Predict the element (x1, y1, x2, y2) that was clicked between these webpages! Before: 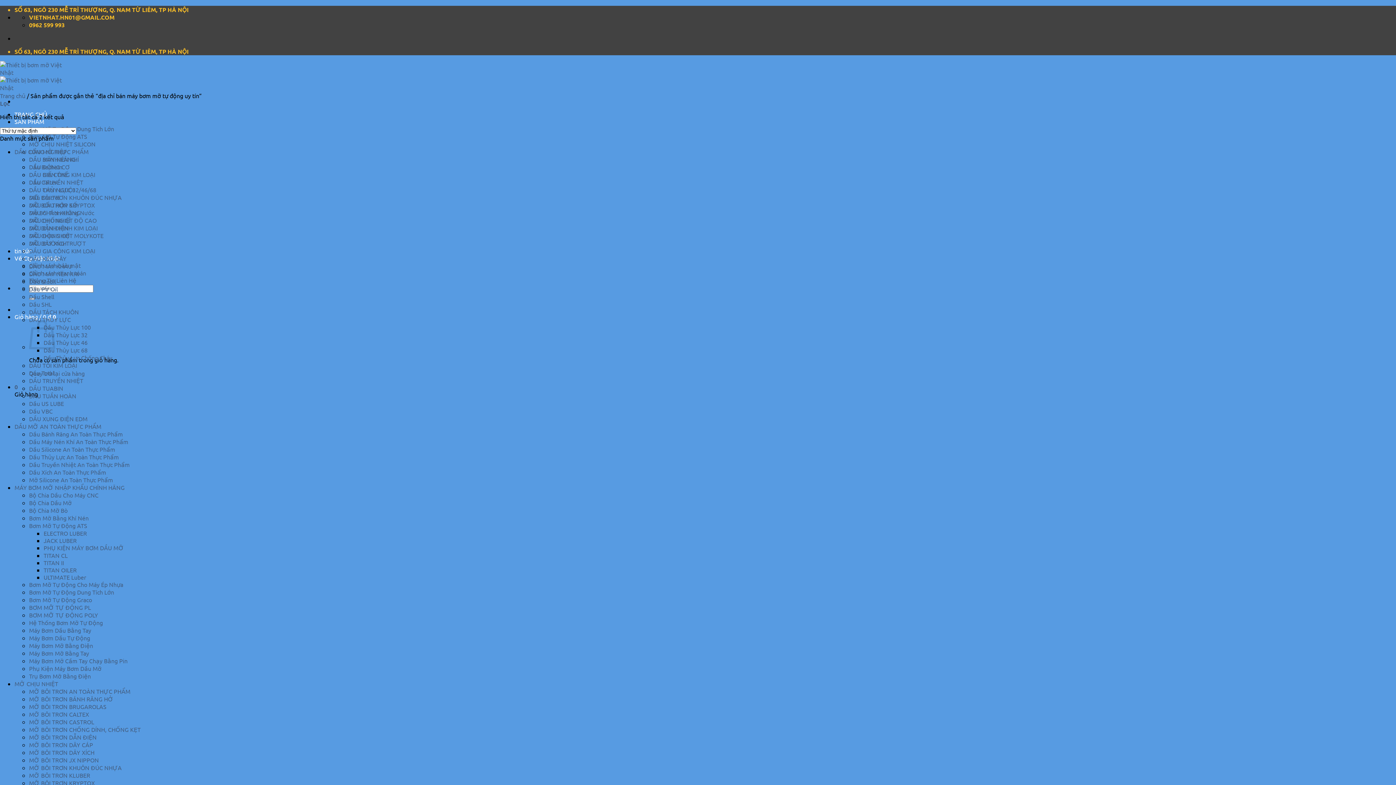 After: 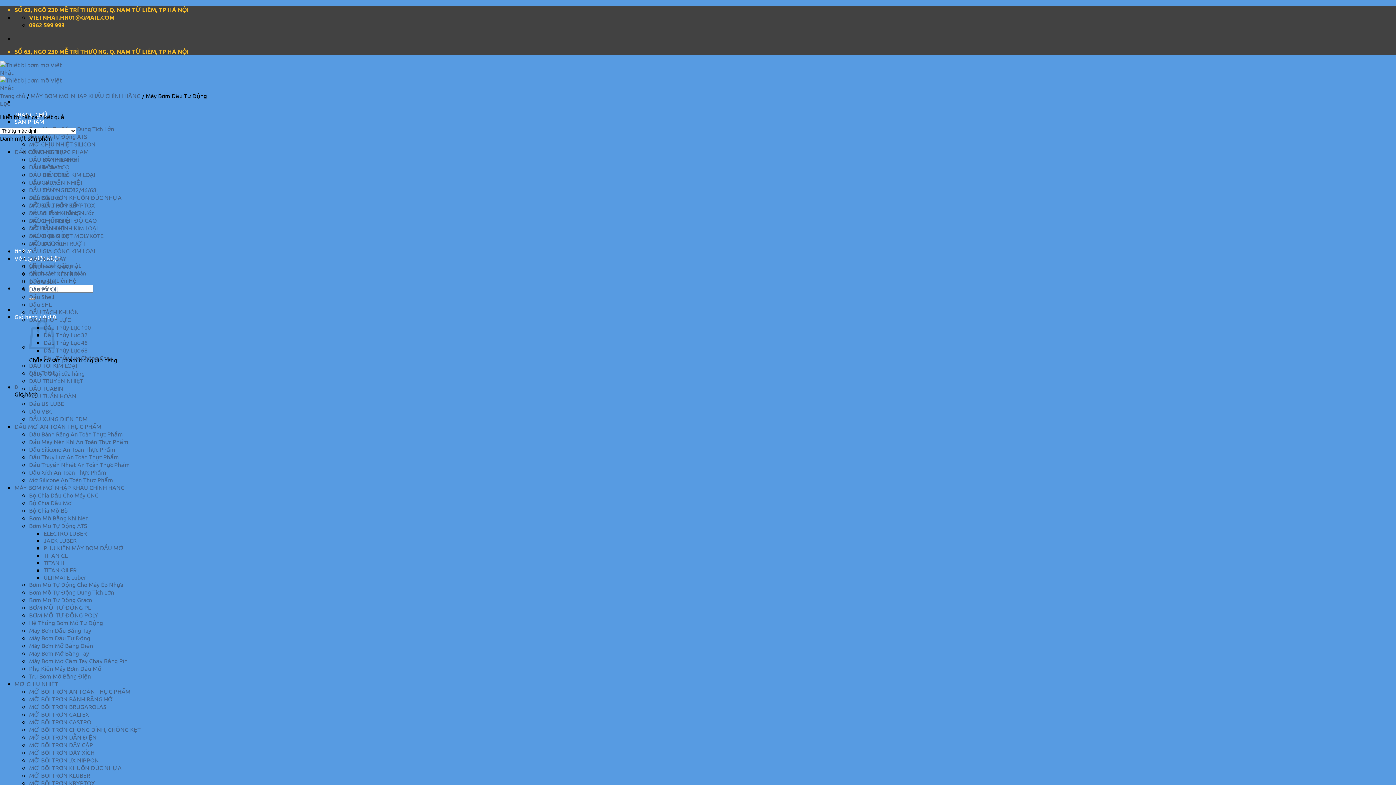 Action: label: Máy Bơm Dầu Tự Động bbox: (29, 634, 90, 641)